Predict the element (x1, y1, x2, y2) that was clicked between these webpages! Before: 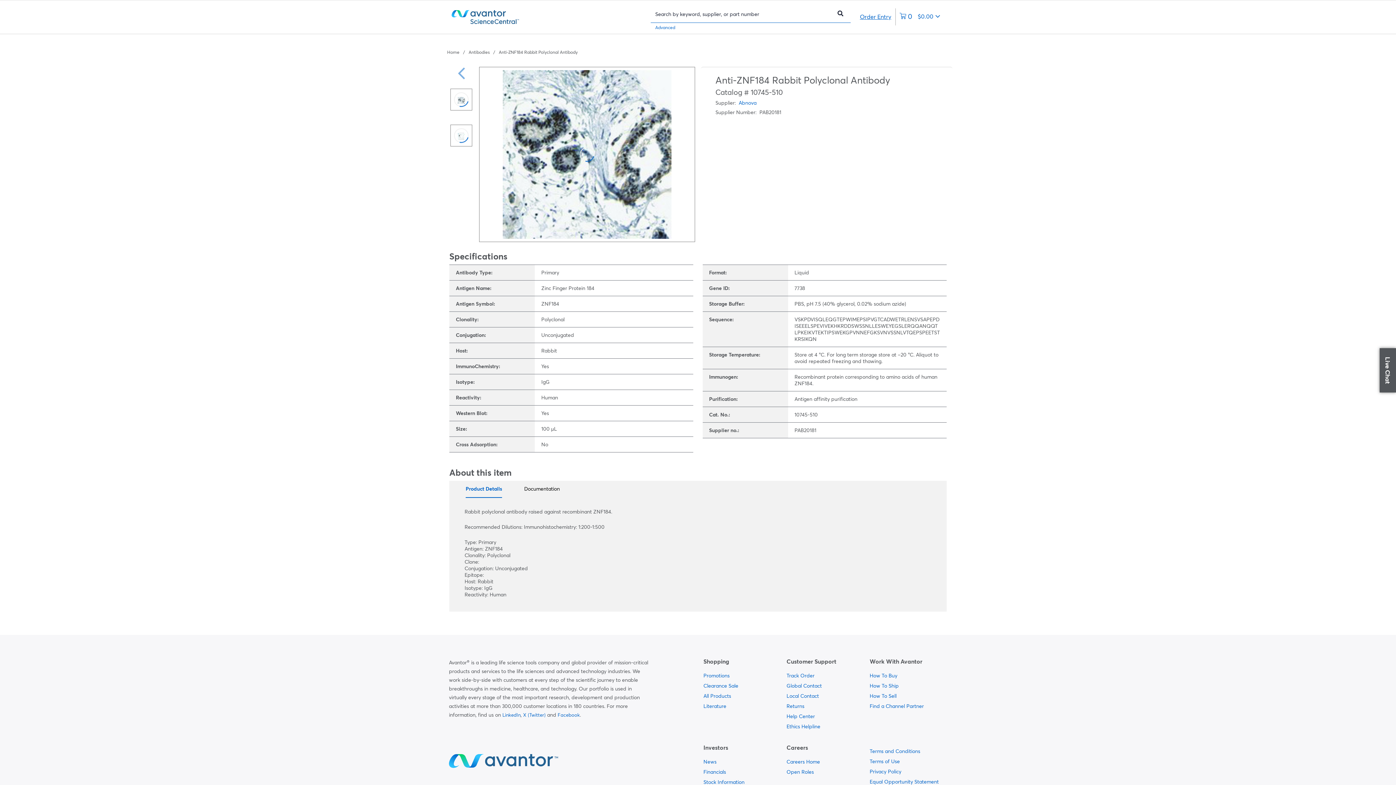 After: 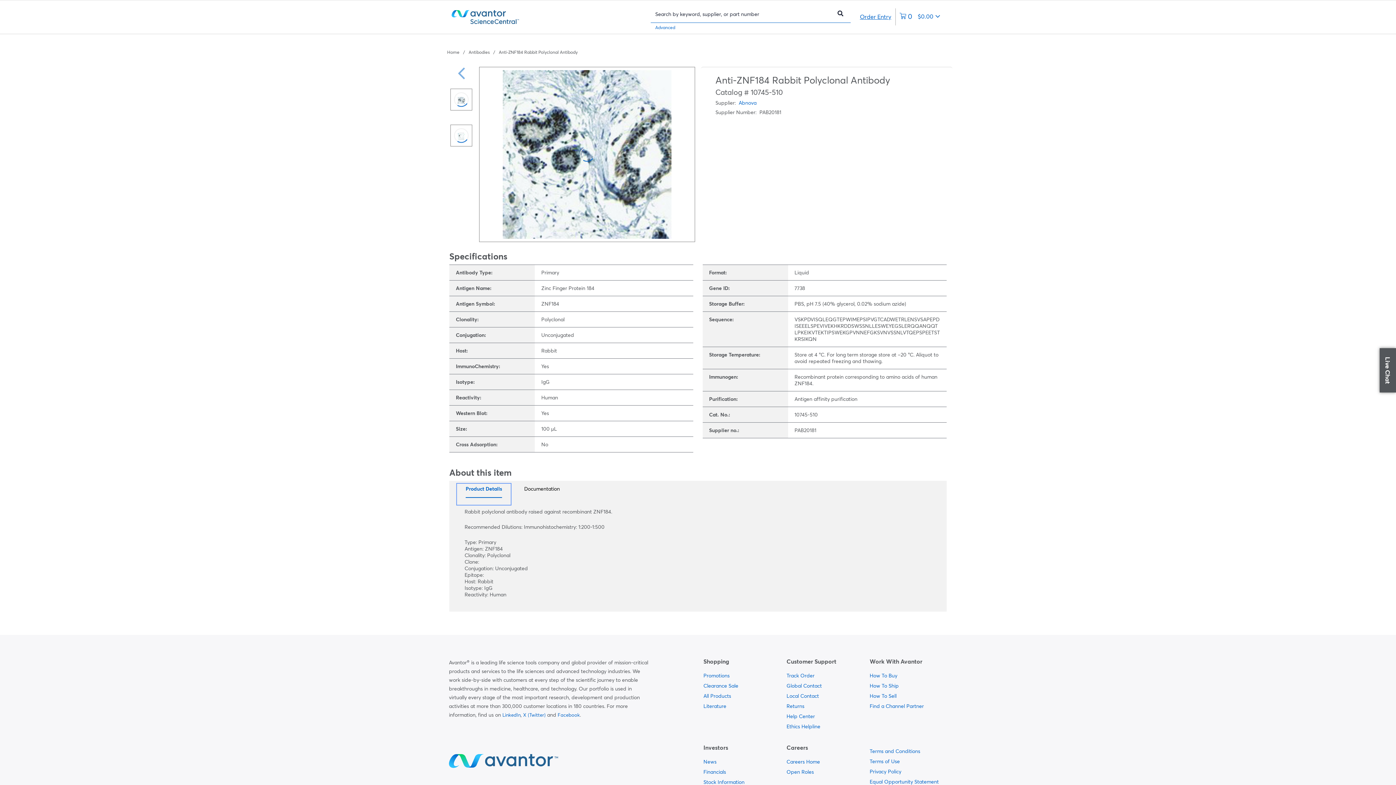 Action: label: Product Details bbox: (458, 485, 509, 503)